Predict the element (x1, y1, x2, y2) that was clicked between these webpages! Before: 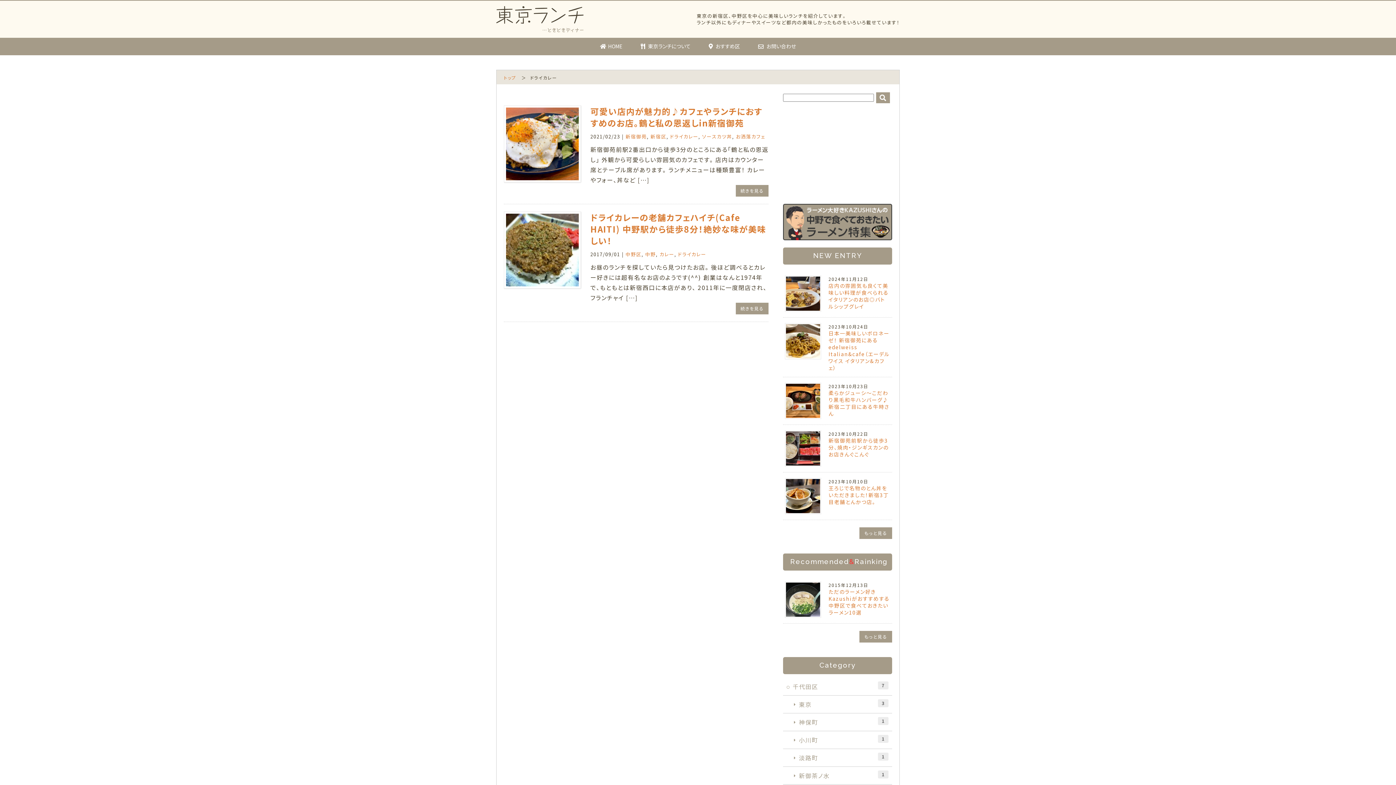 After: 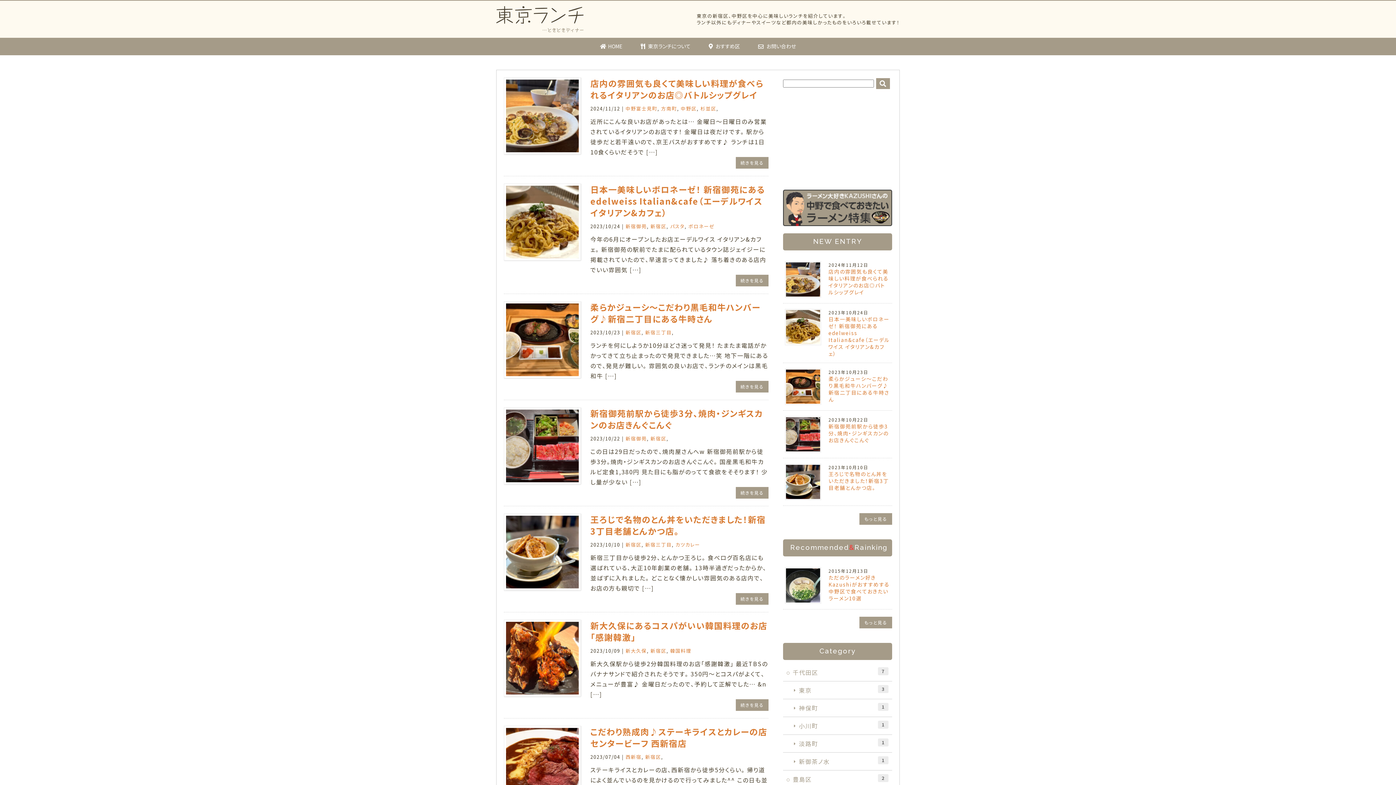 Action: label: もっと見る bbox: (859, 527, 892, 539)